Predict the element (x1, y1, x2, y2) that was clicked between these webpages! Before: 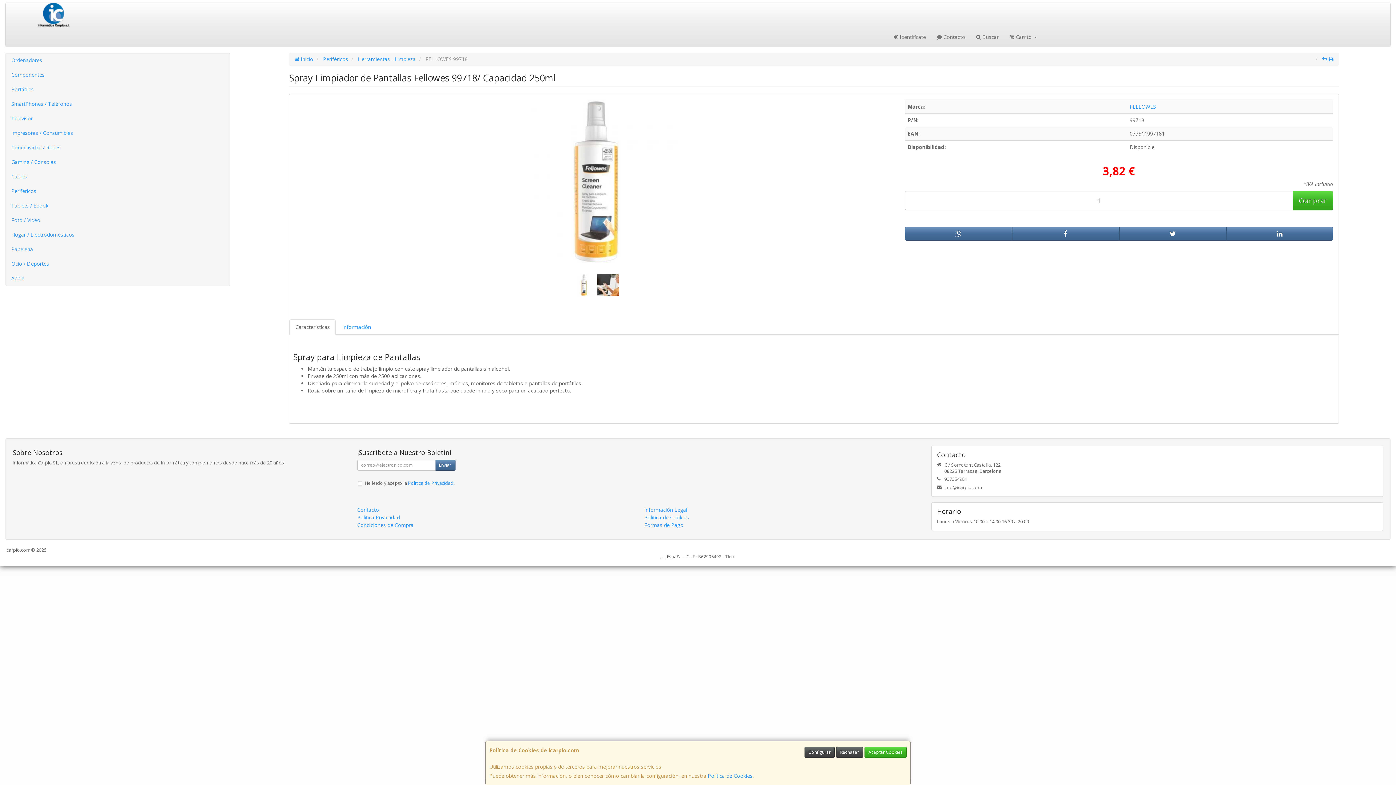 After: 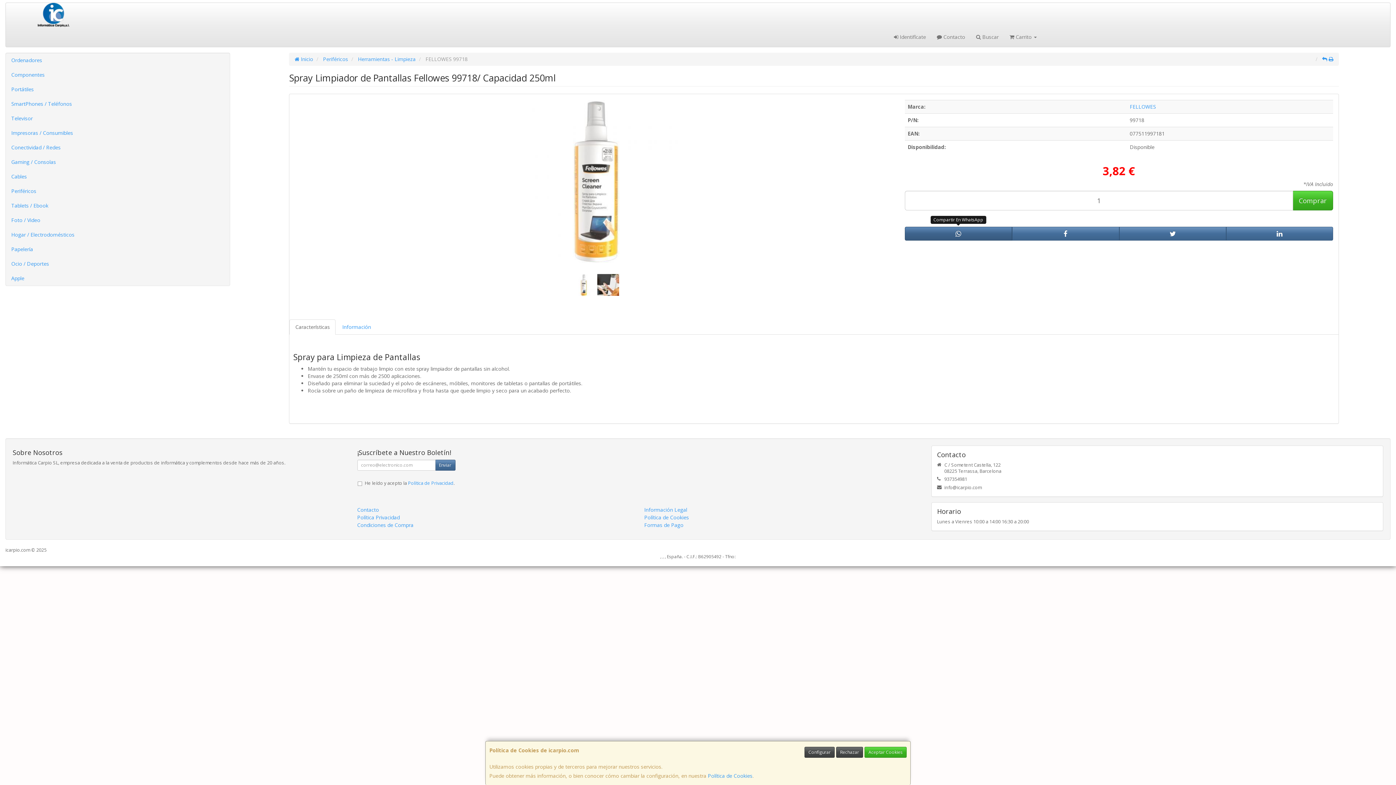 Action: bbox: (905, 226, 1012, 240)